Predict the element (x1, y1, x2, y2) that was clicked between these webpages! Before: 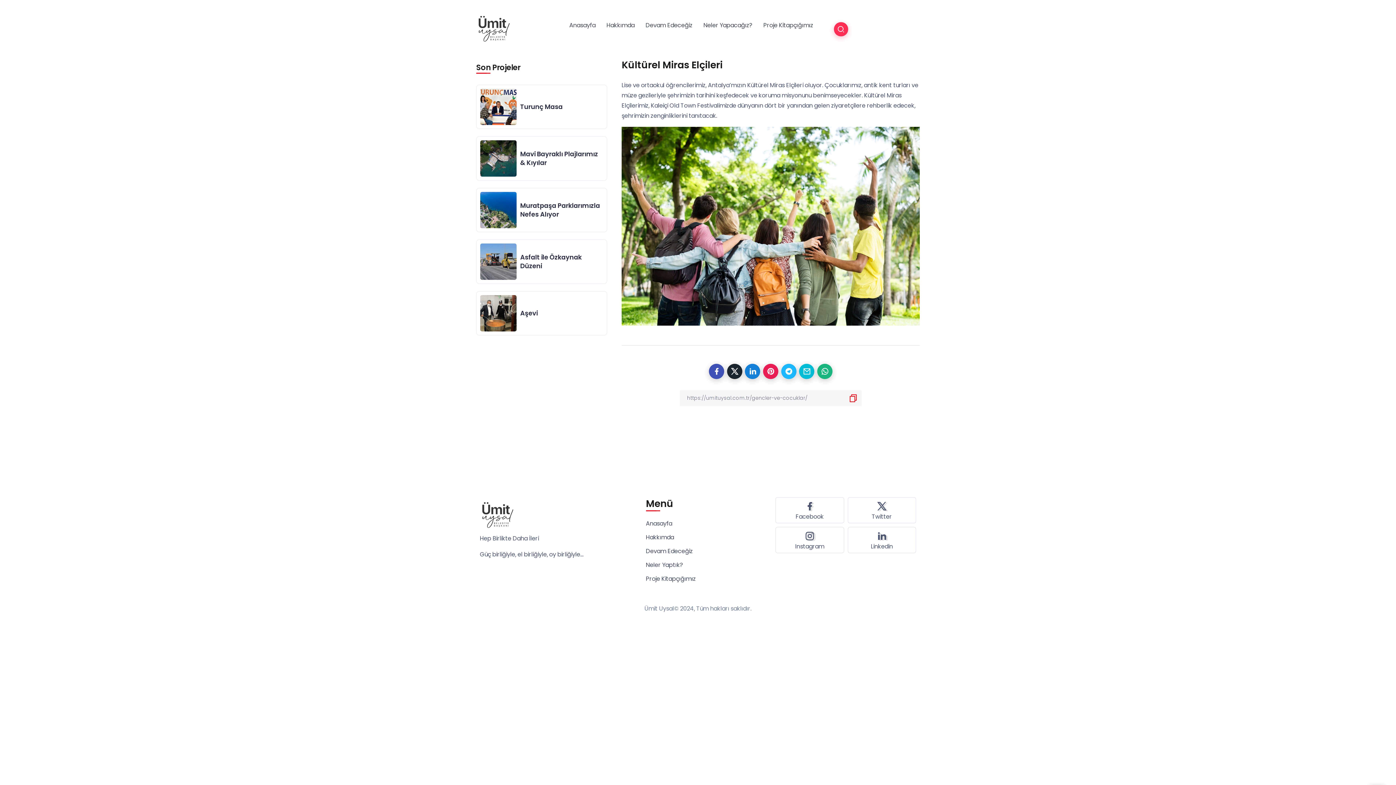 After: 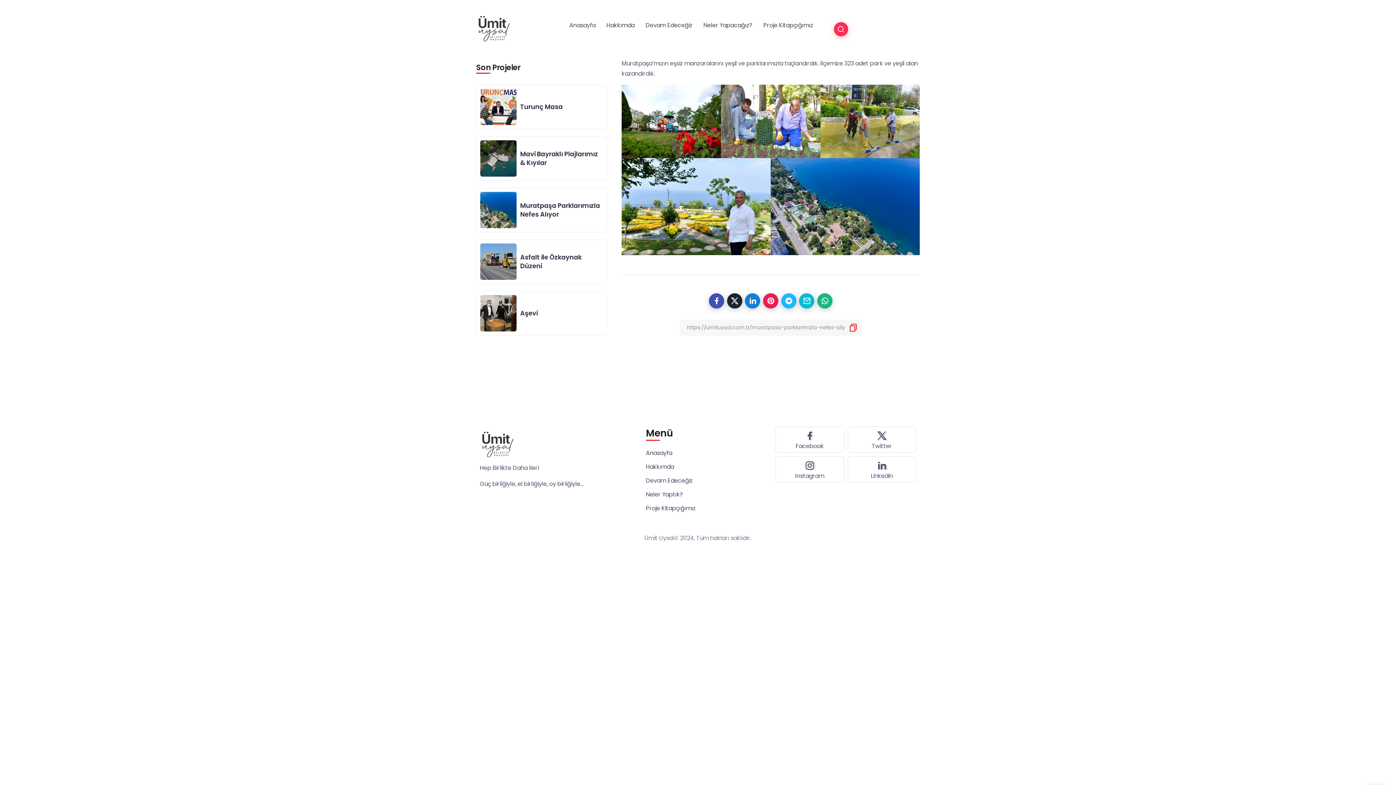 Action: label: Muratpaşa Parklarımızla Nefes Alıyor bbox: (520, 200, 600, 219)